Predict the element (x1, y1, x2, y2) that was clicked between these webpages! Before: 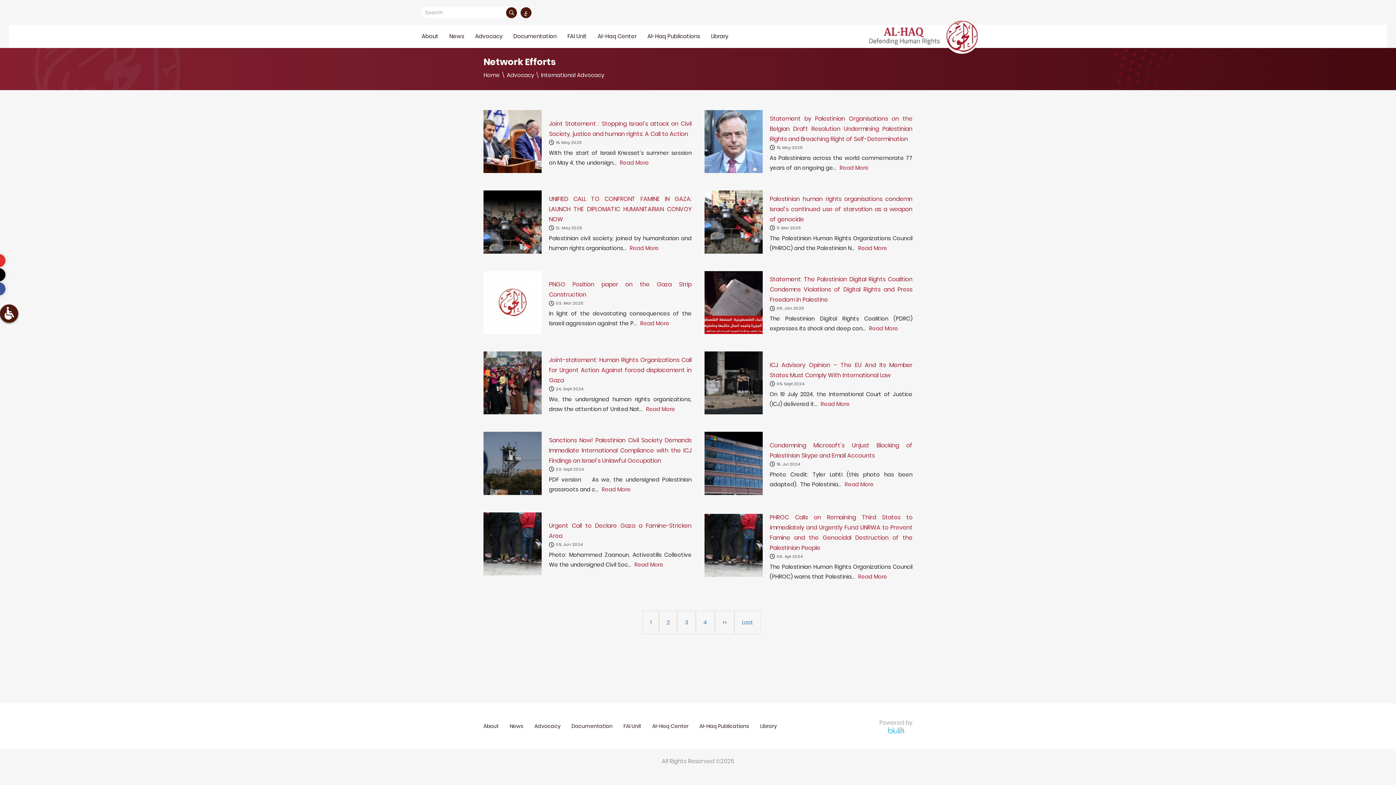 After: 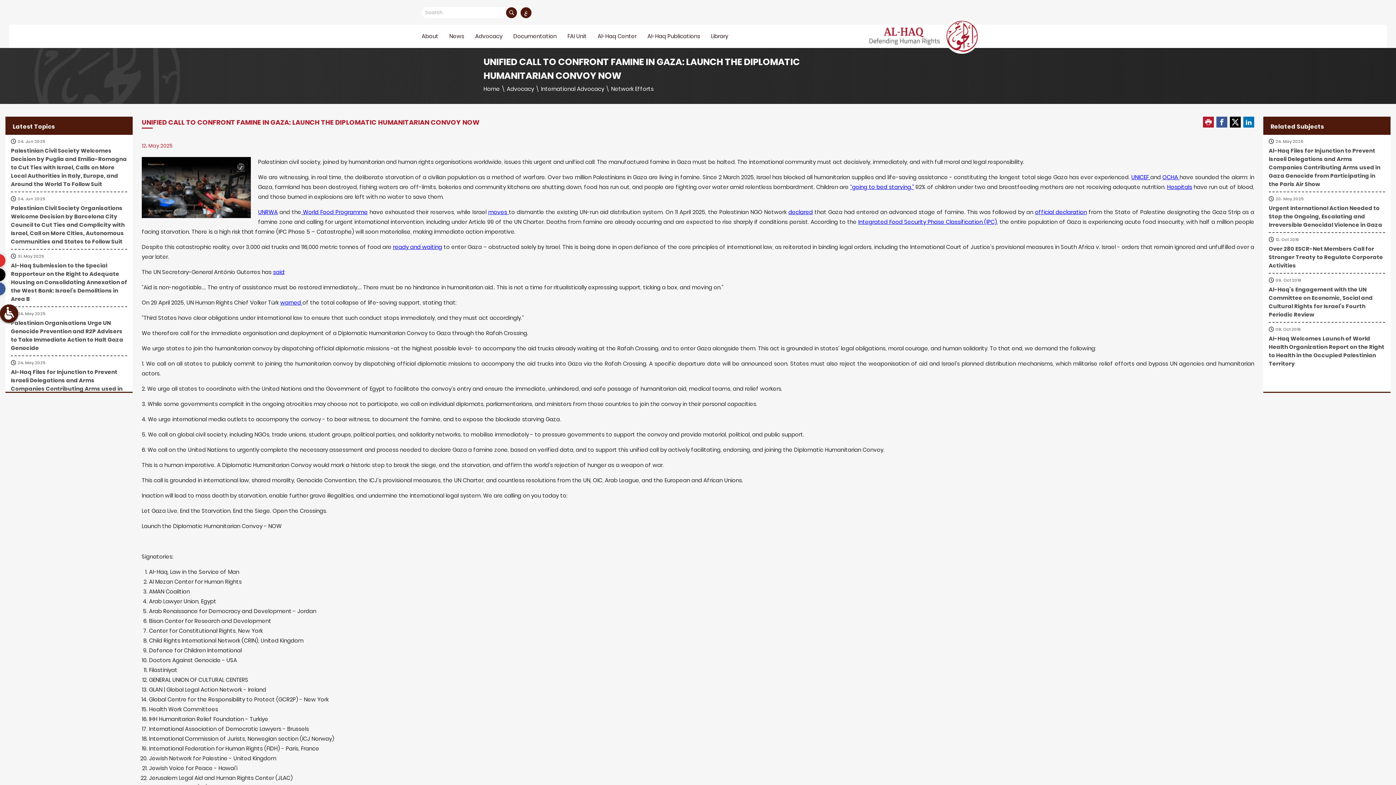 Action: label: UNIFIED CALL TO CONFRONT FAMINE IN GAZA: LAUNCH THE DIPLOMATIC HUMANITARIAN CONVOY NOW 
12، May 2025
Palestinian civil society, joined by humanitarian and human rights organisations... Read More bbox: (483, 183, 691, 263)